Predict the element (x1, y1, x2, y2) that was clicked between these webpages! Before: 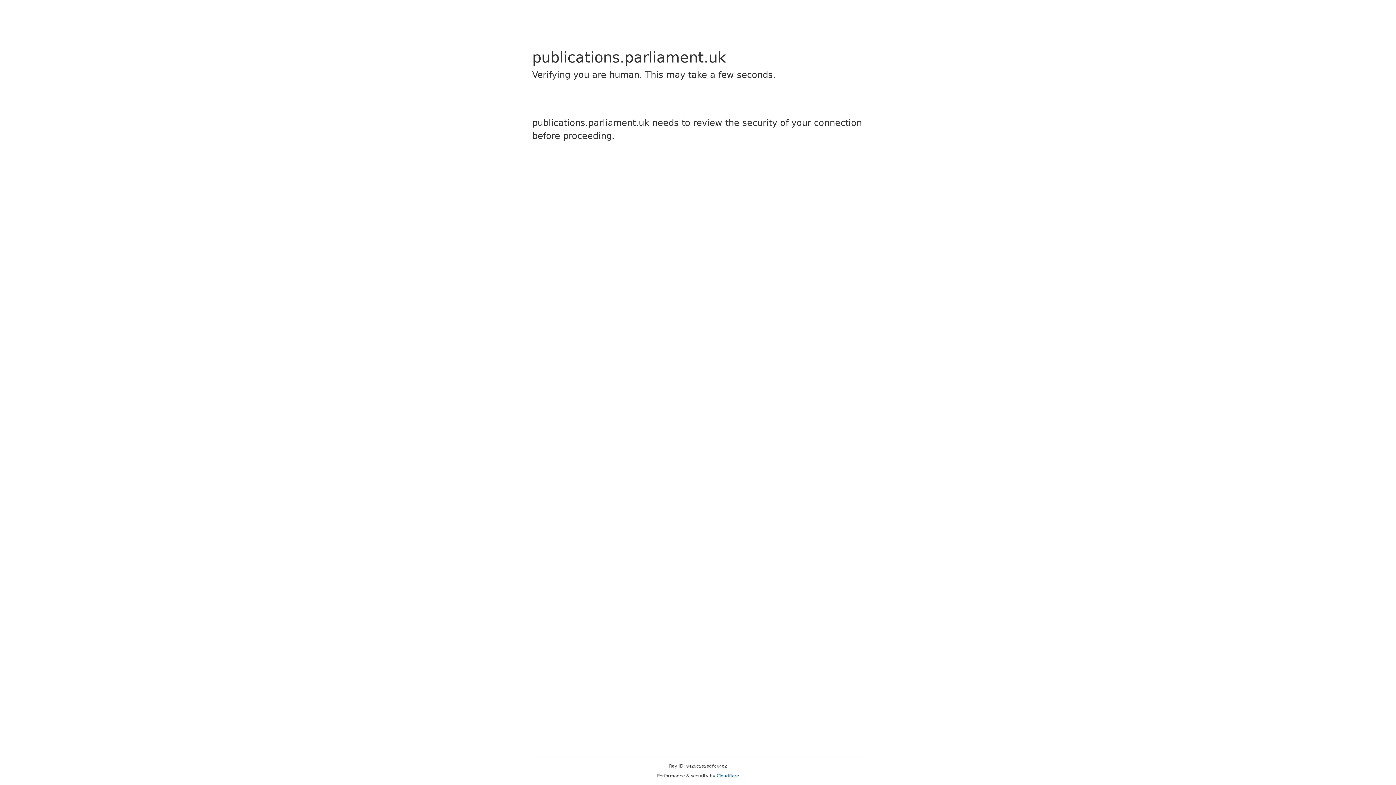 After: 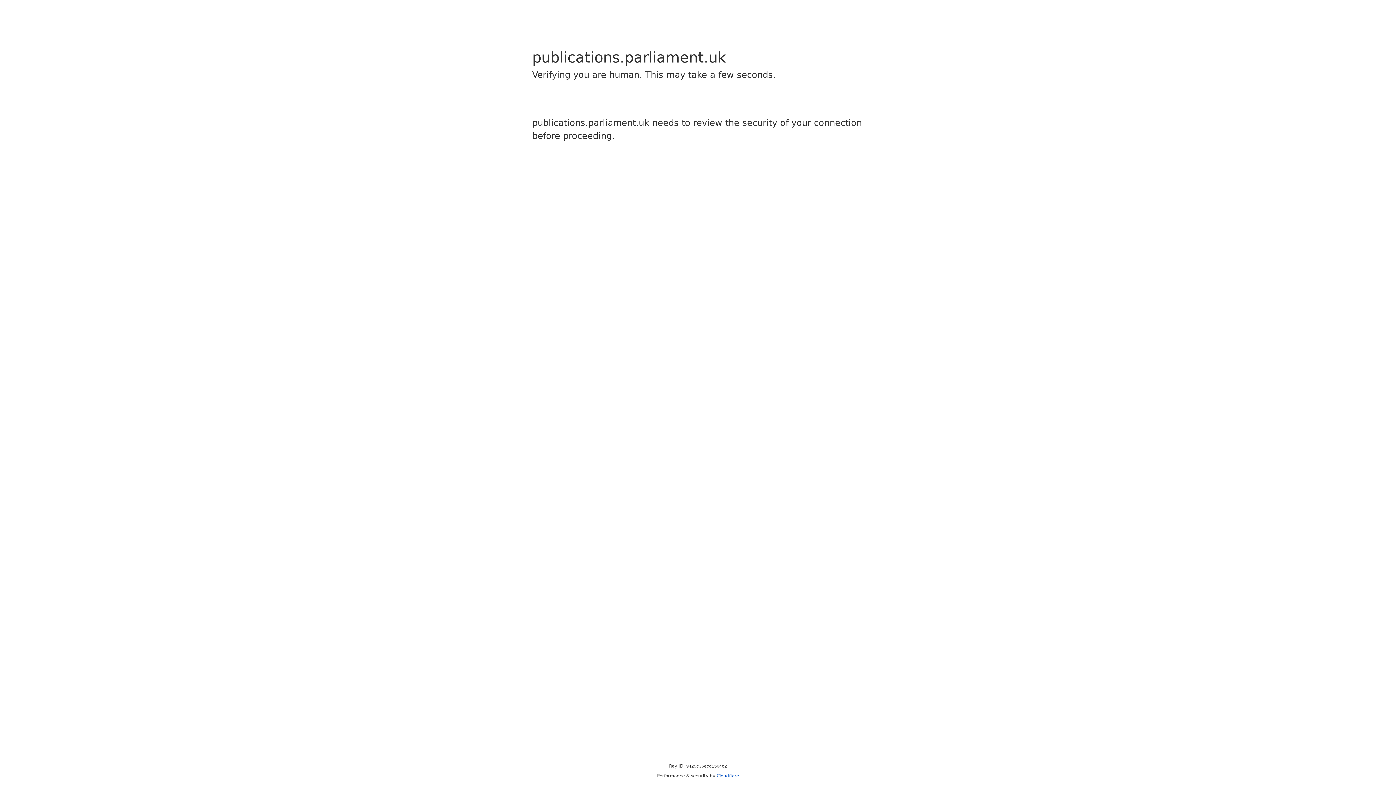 Action: label: Cloudflare bbox: (716, 773, 739, 778)